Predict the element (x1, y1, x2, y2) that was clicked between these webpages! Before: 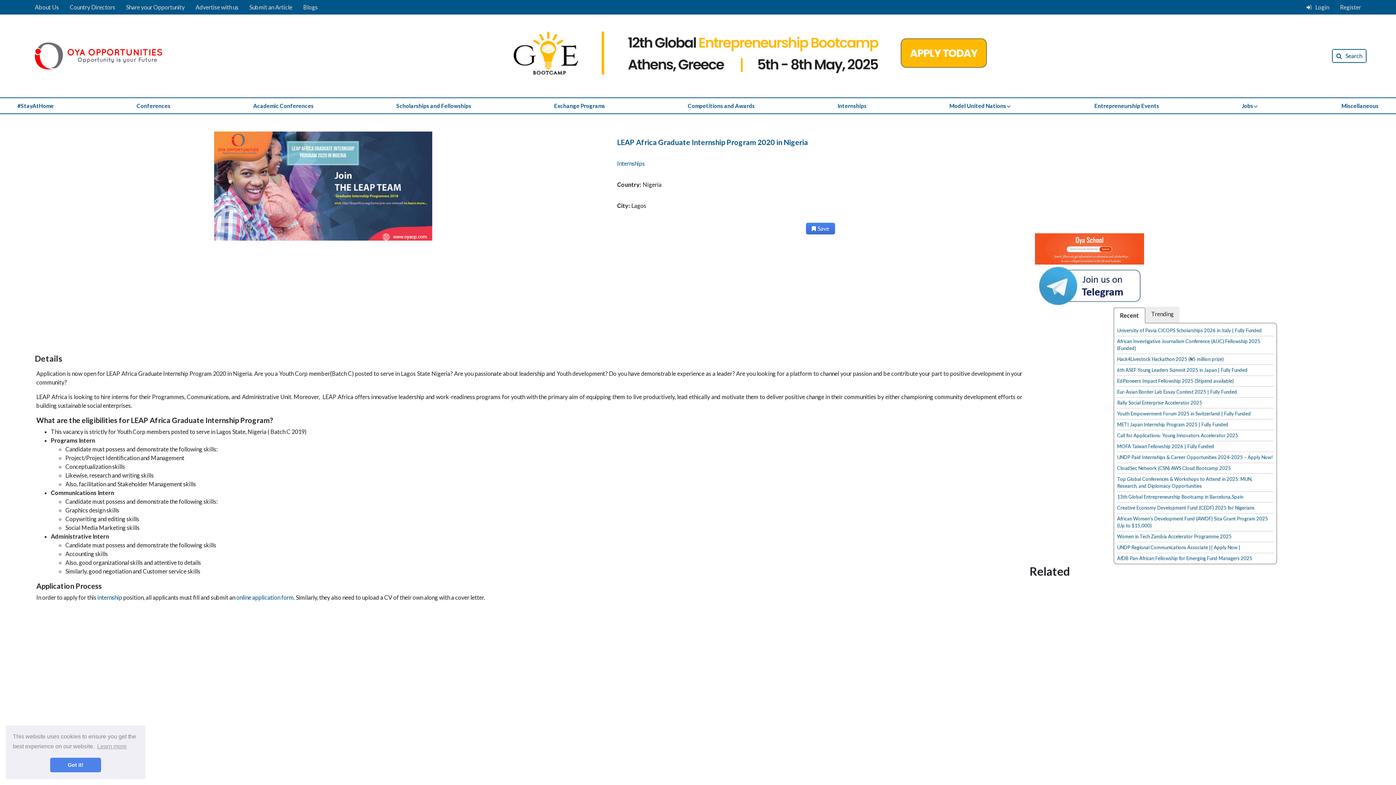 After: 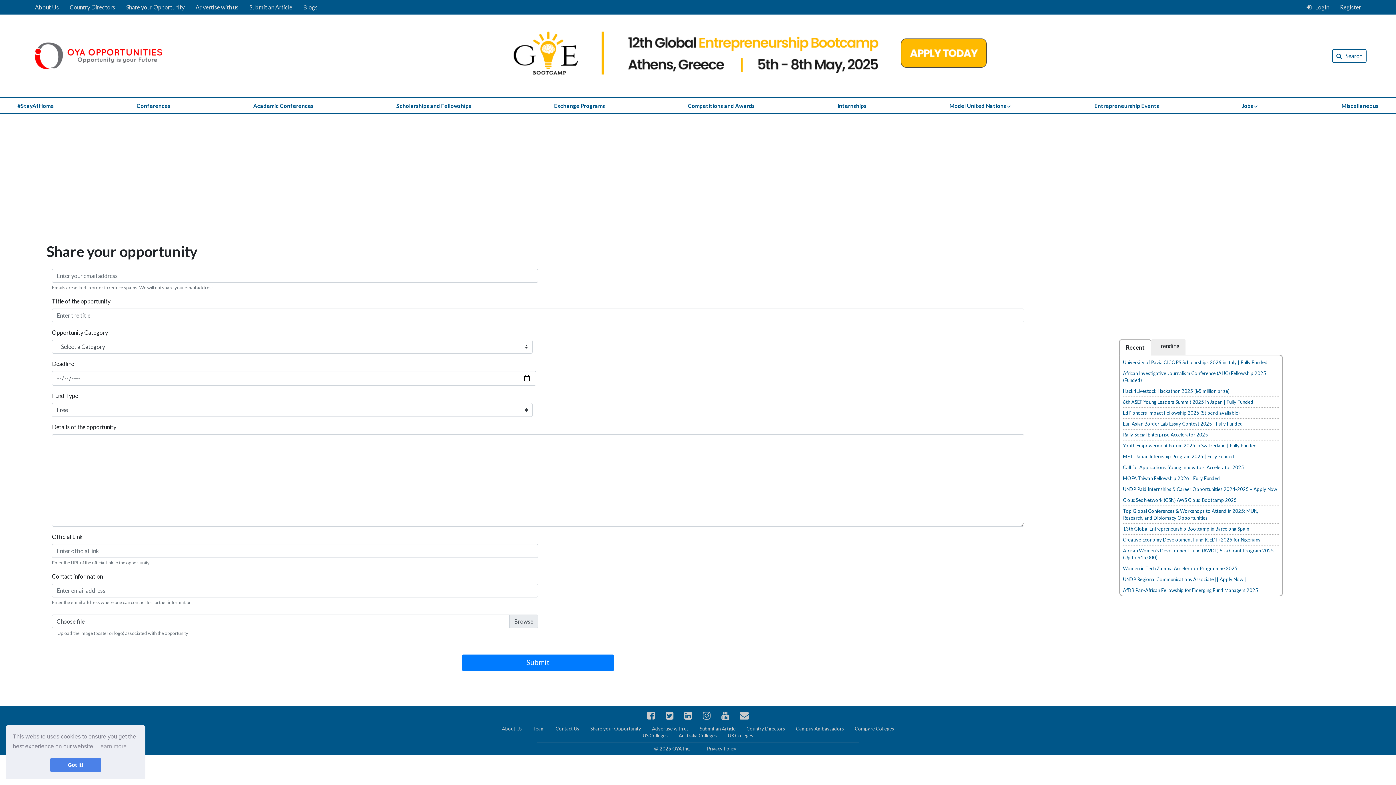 Action: label: Share your Opportunity bbox: (126, 2, 184, 11)